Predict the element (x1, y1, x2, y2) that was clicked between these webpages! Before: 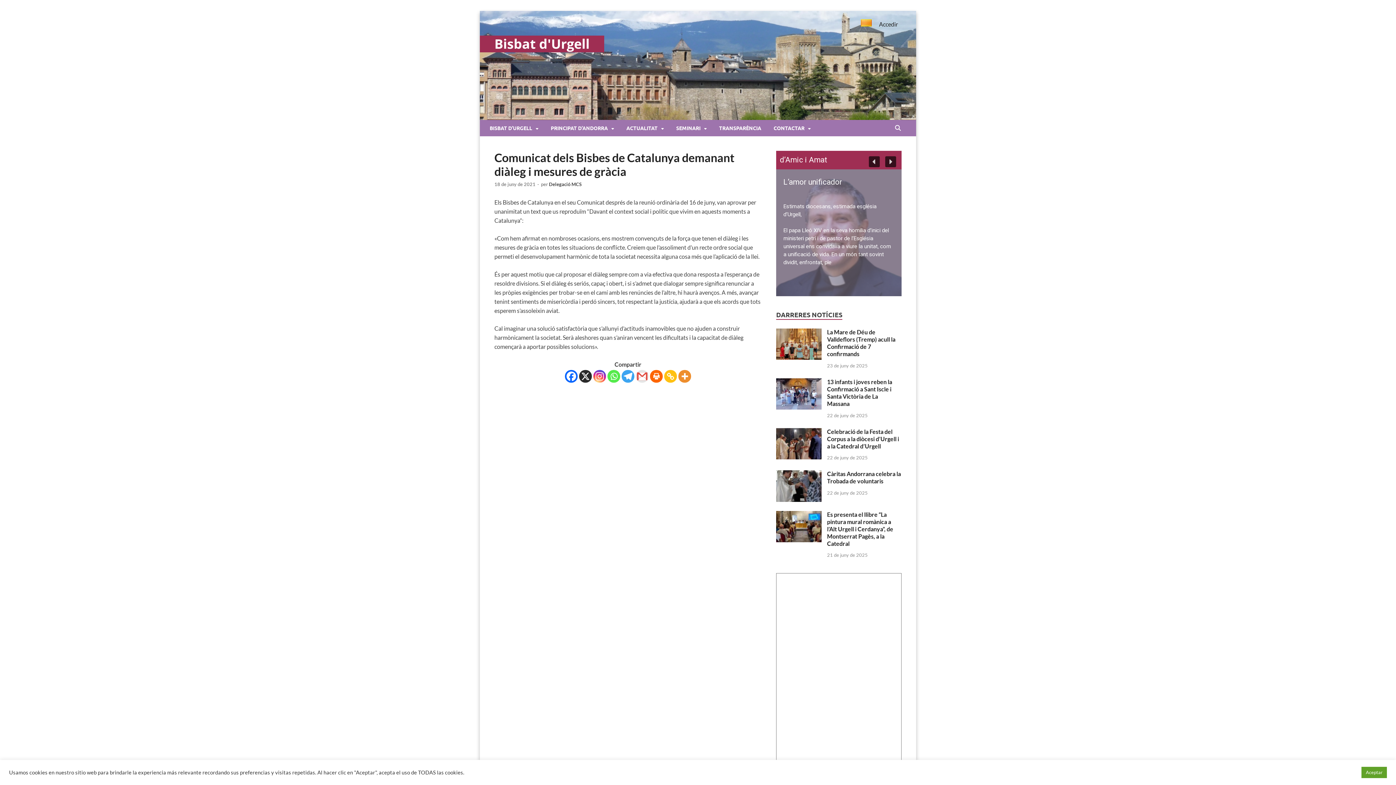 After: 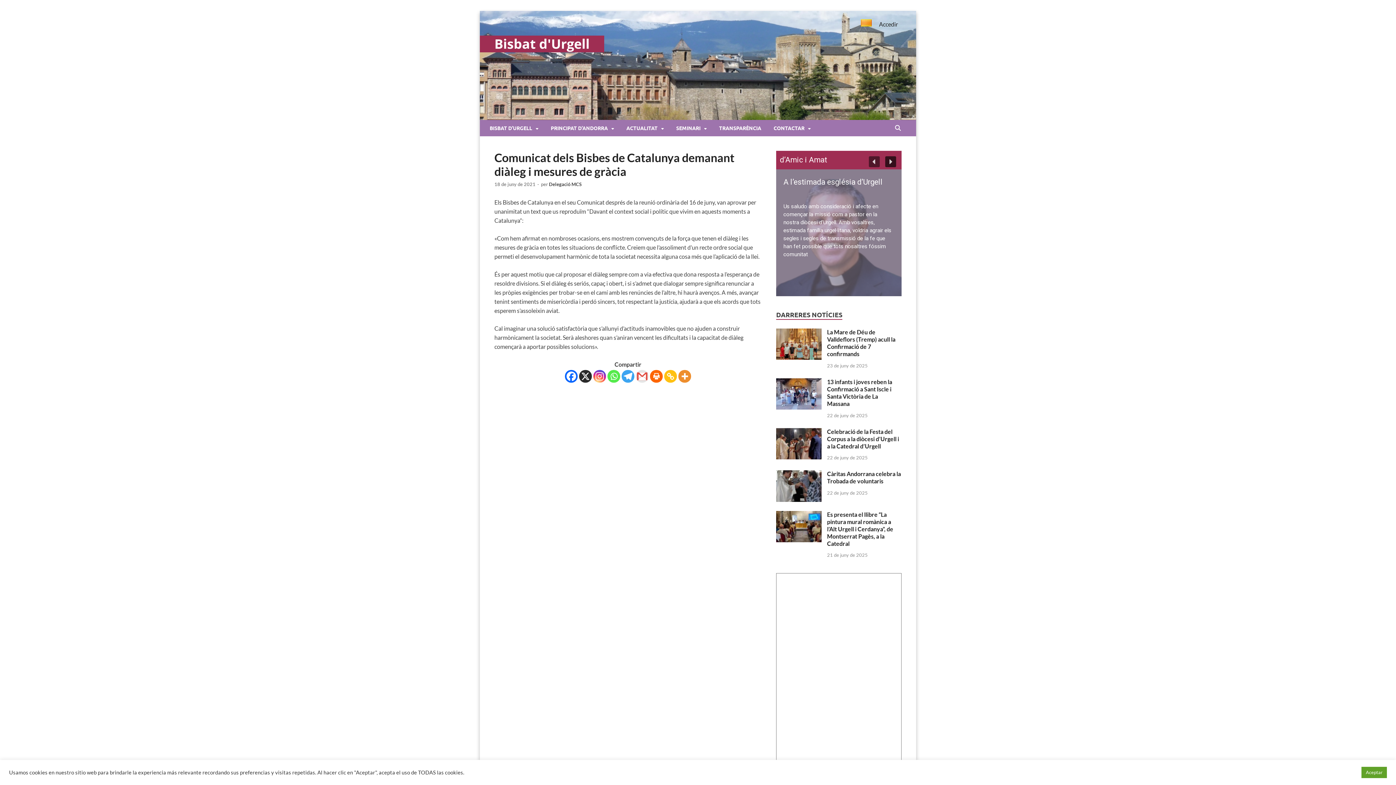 Action: bbox: (869, 156, 880, 167) label: previous arrow